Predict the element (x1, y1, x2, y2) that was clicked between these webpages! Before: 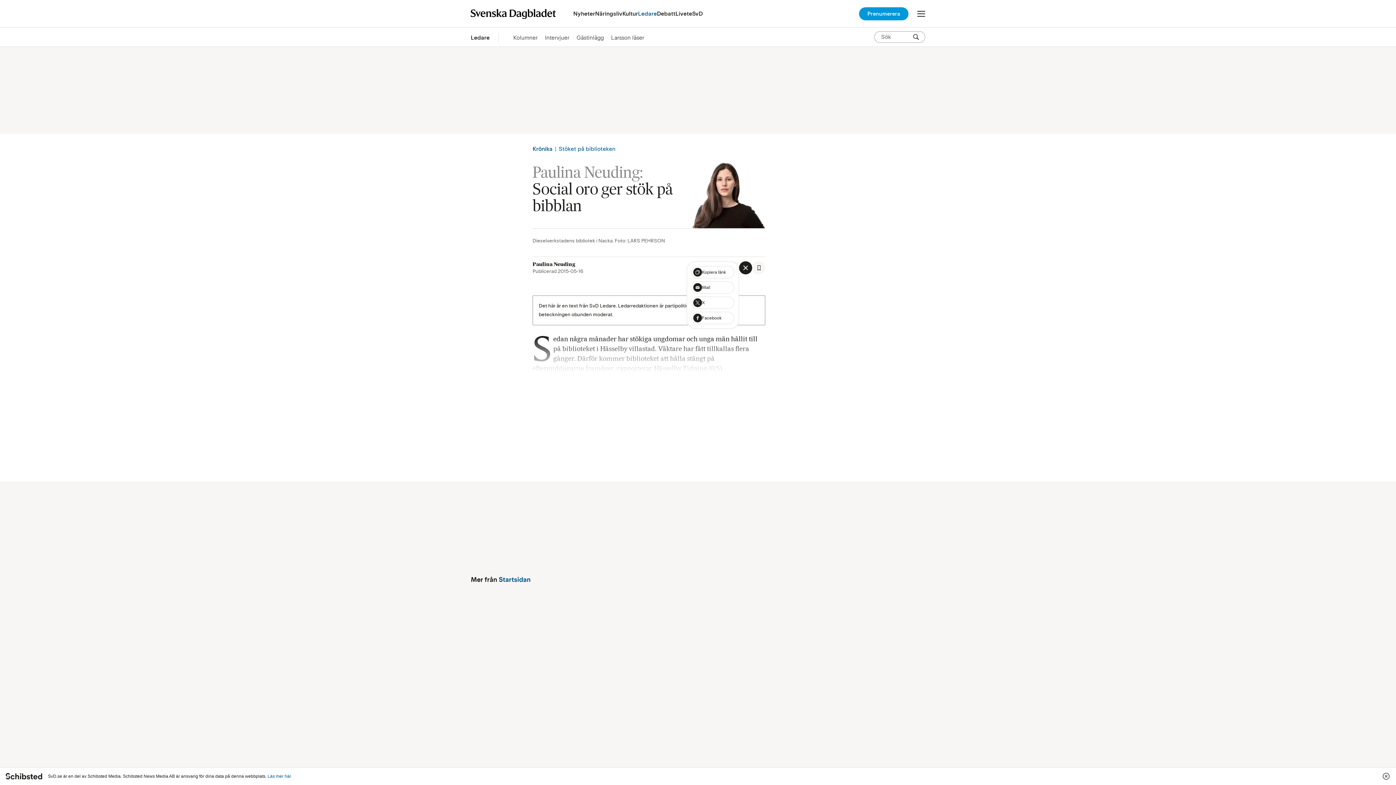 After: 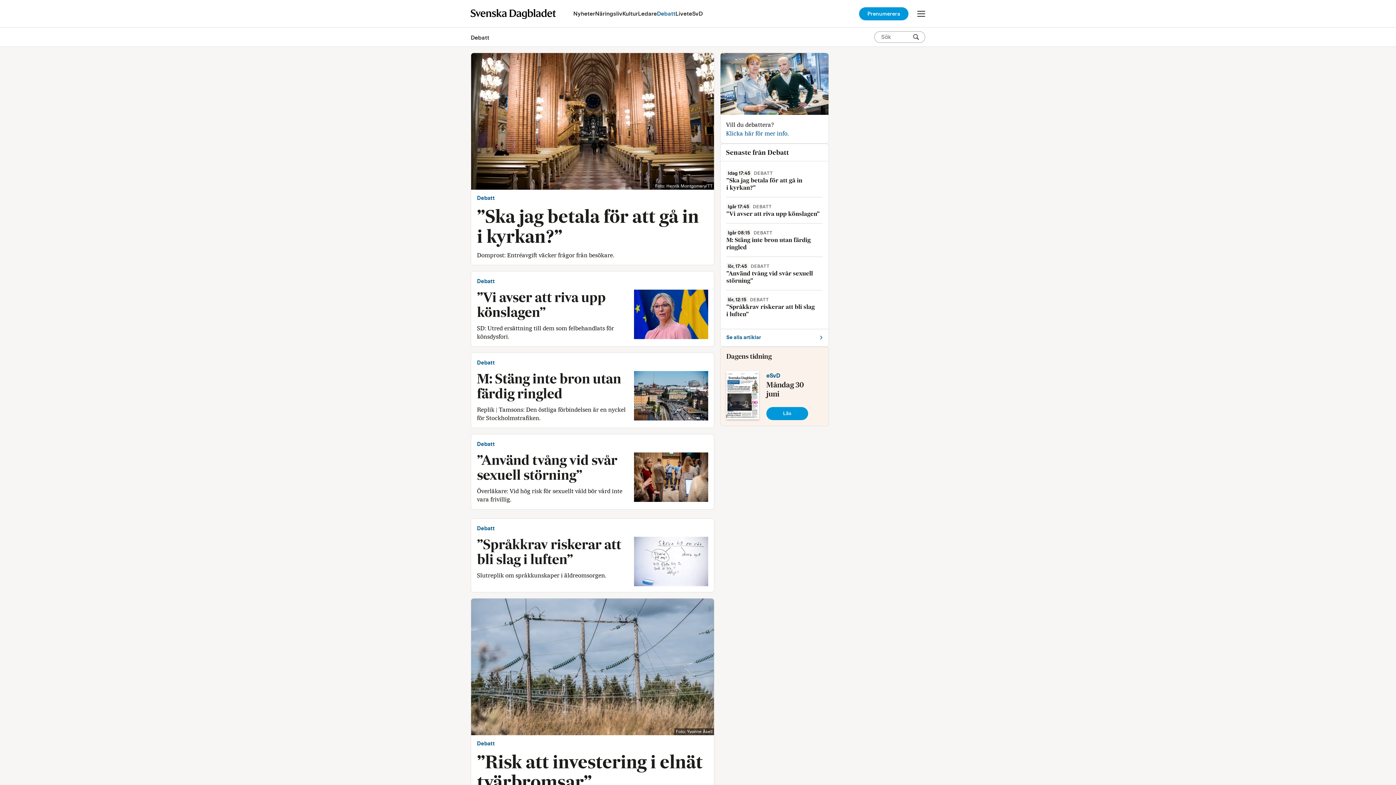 Action: bbox: (657, 3, 675, 23) label: Debatt